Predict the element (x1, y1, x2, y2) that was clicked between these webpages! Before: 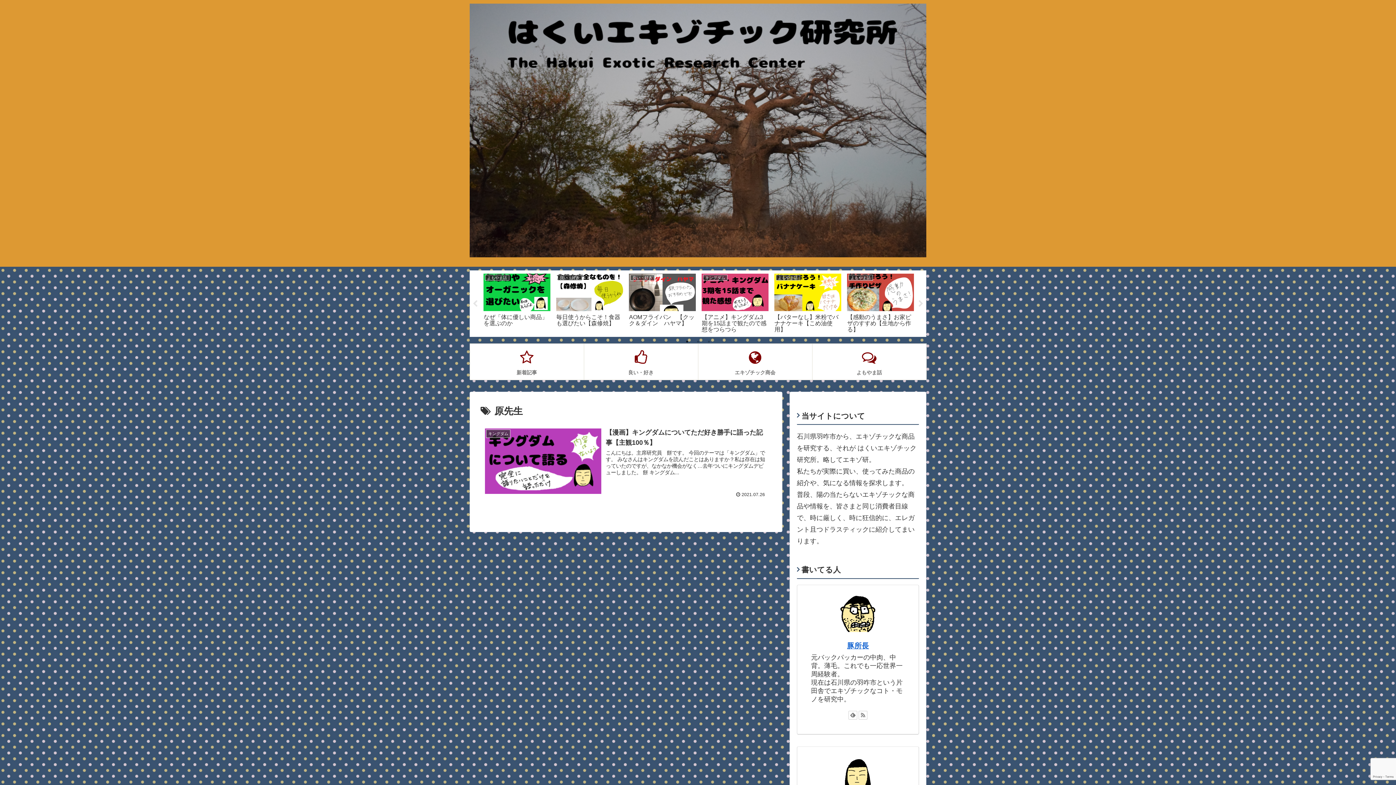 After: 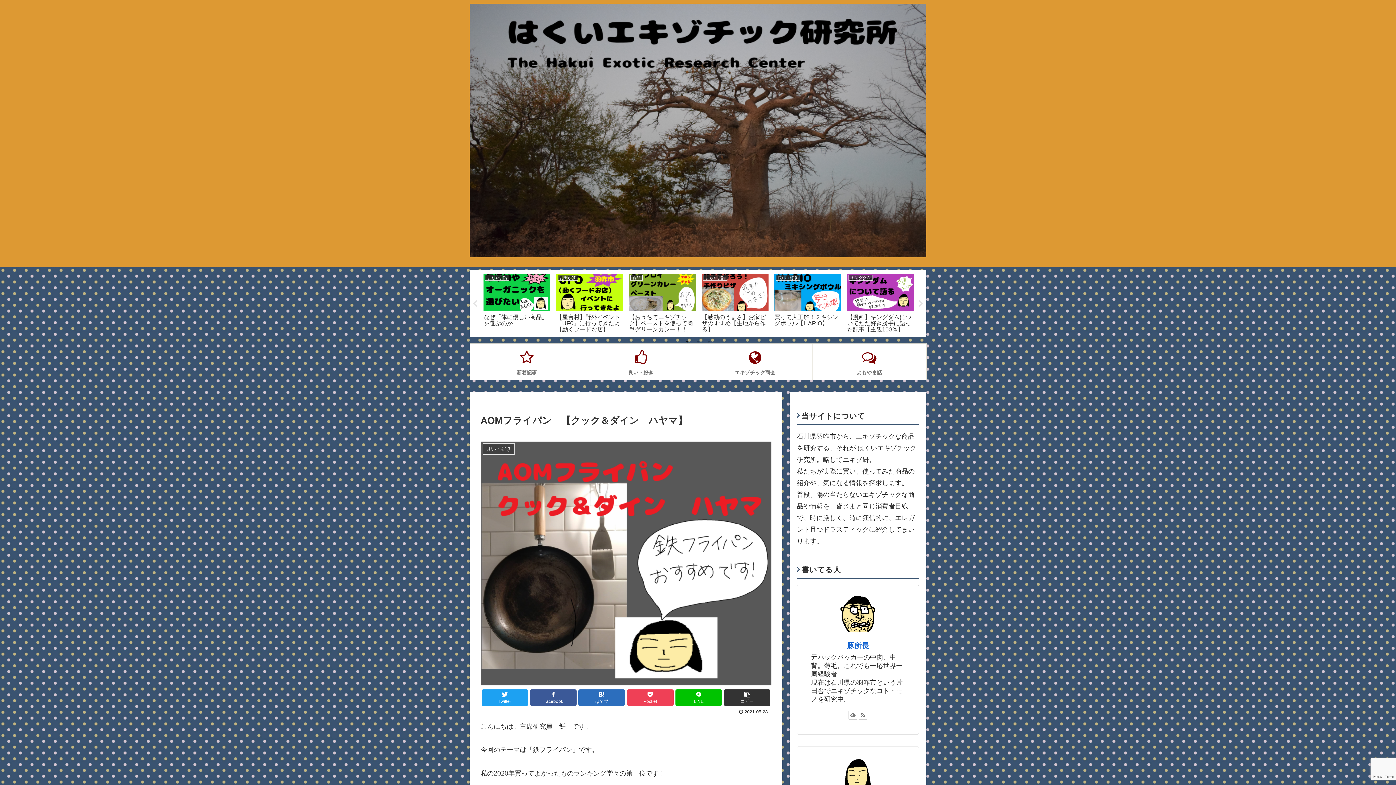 Action: bbox: (627, 271, 697, 333) label: 良い・好き
AOMフライパン　【クック＆ダイン　ハヤマ】